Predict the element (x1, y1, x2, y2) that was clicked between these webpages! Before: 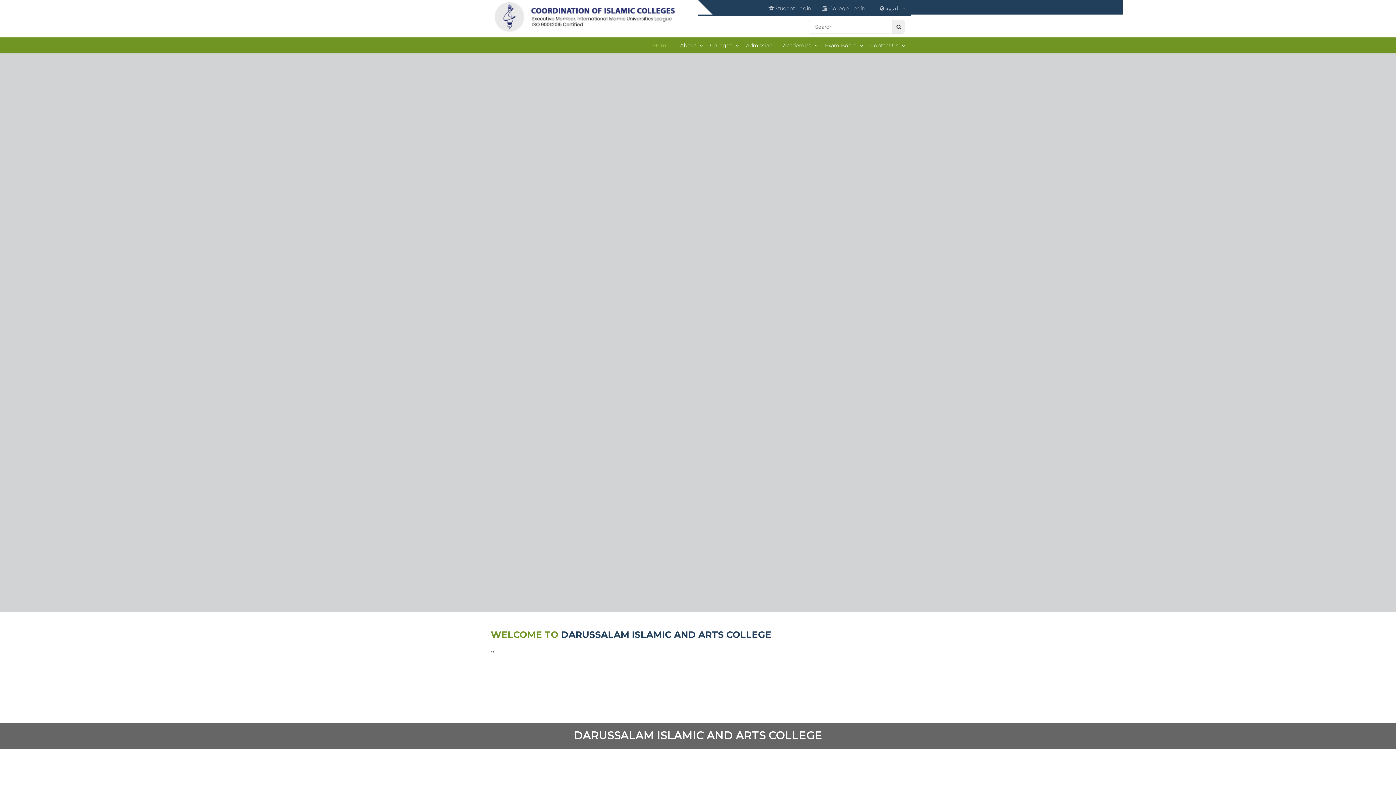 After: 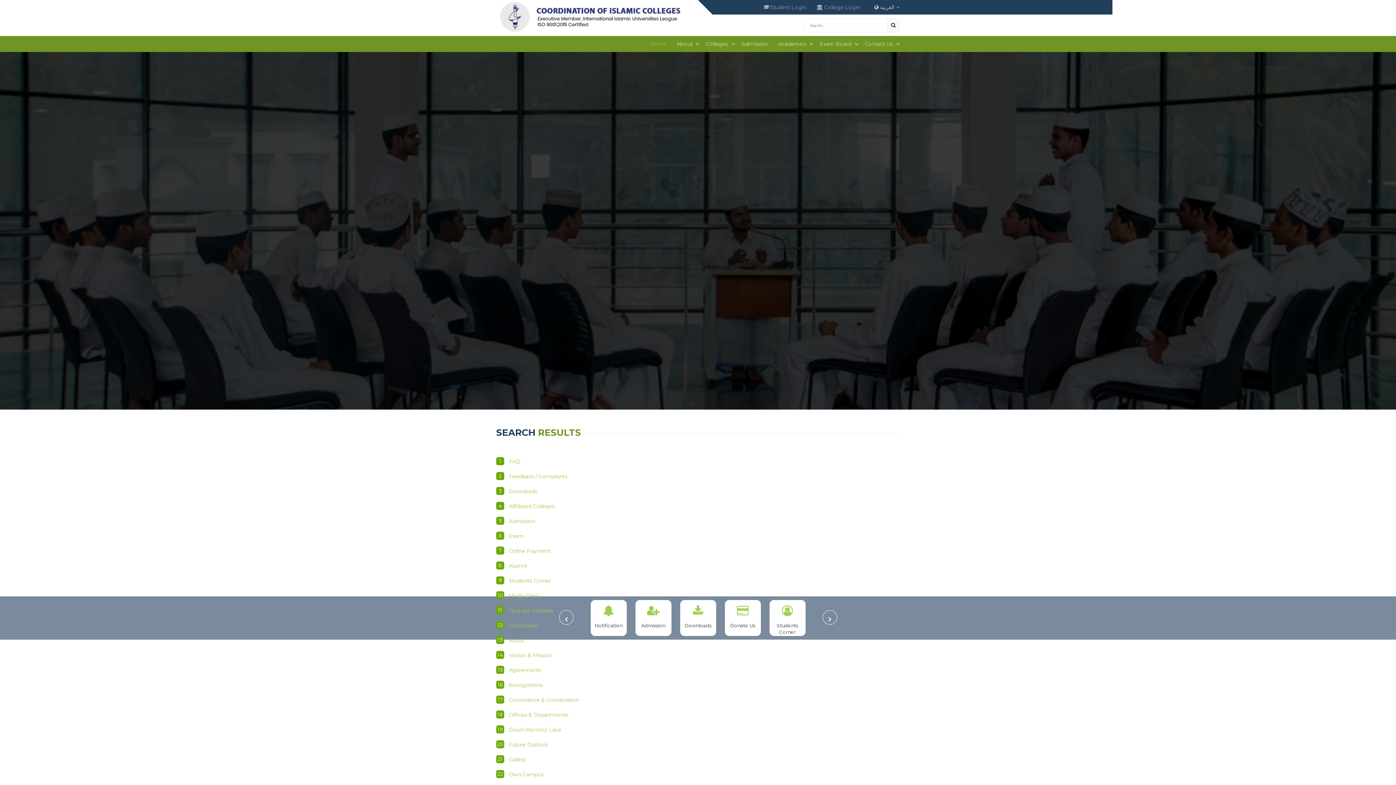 Action: bbox: (892, 19, 905, 33)